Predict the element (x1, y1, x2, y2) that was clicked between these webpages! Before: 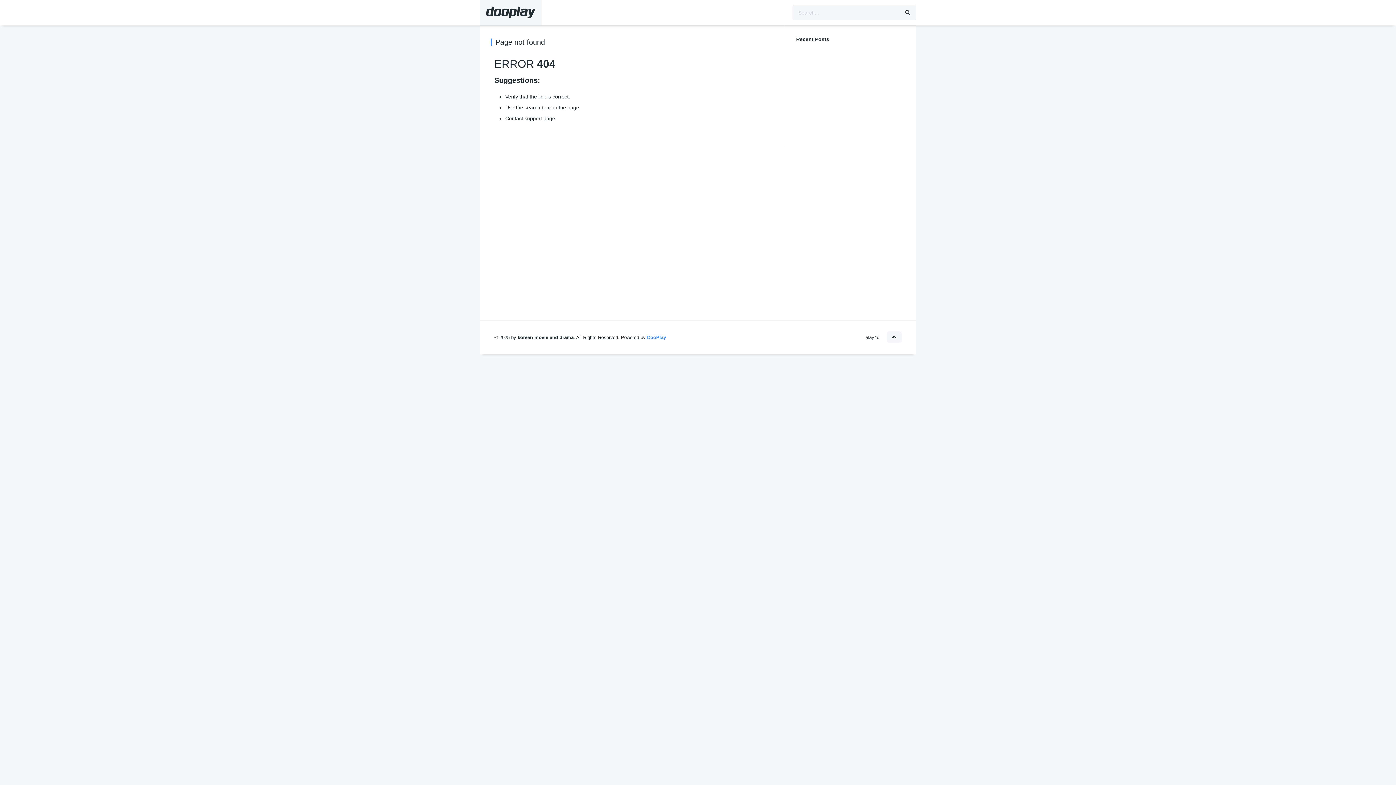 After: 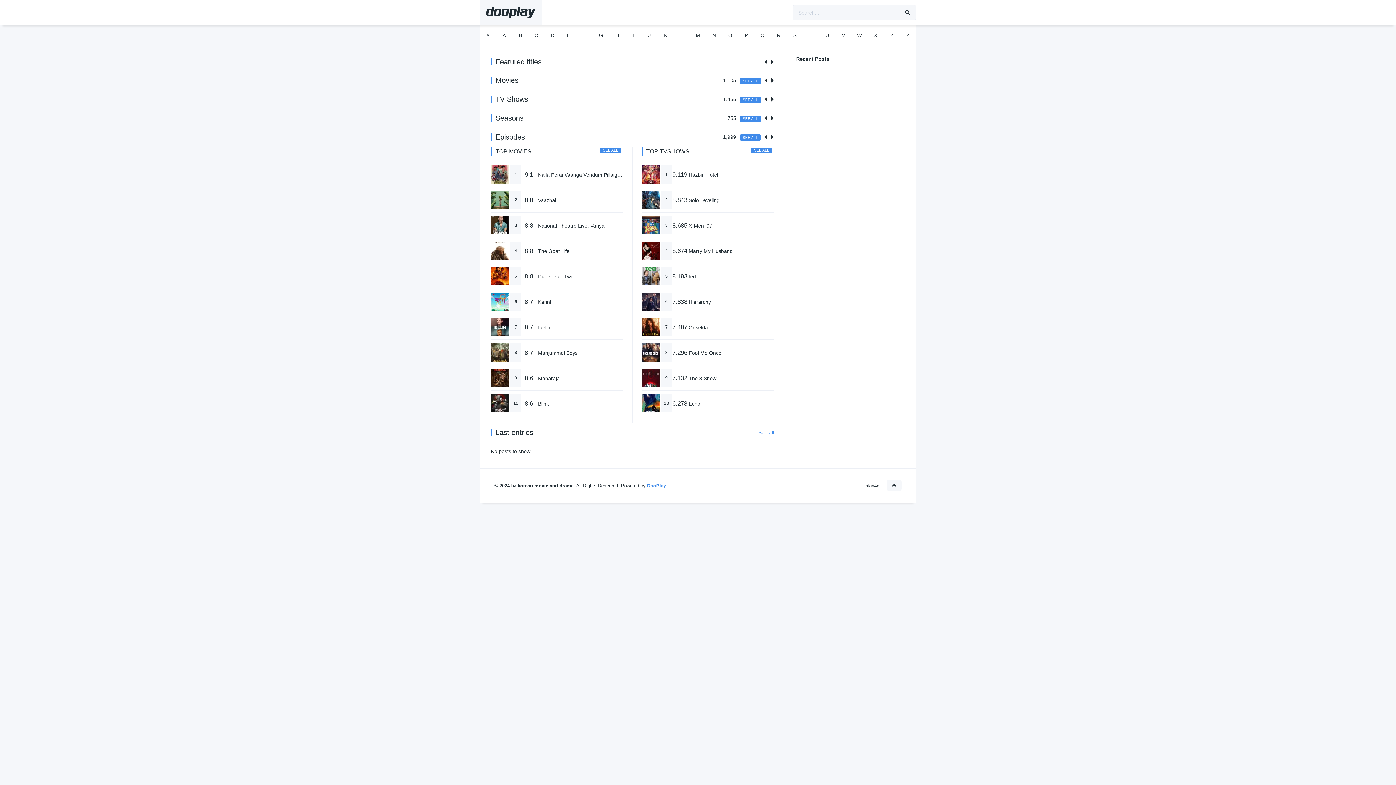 Action: bbox: (486, 13, 535, 19)